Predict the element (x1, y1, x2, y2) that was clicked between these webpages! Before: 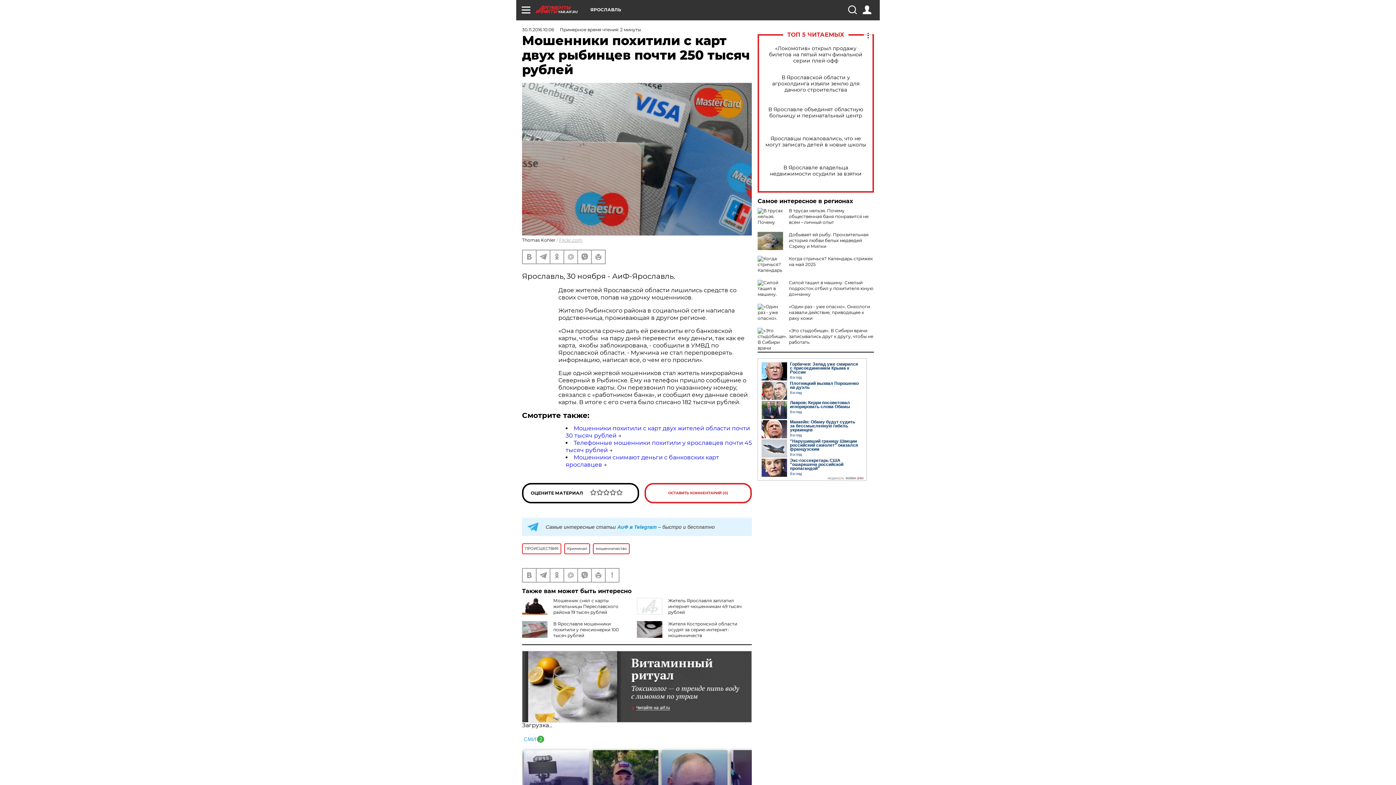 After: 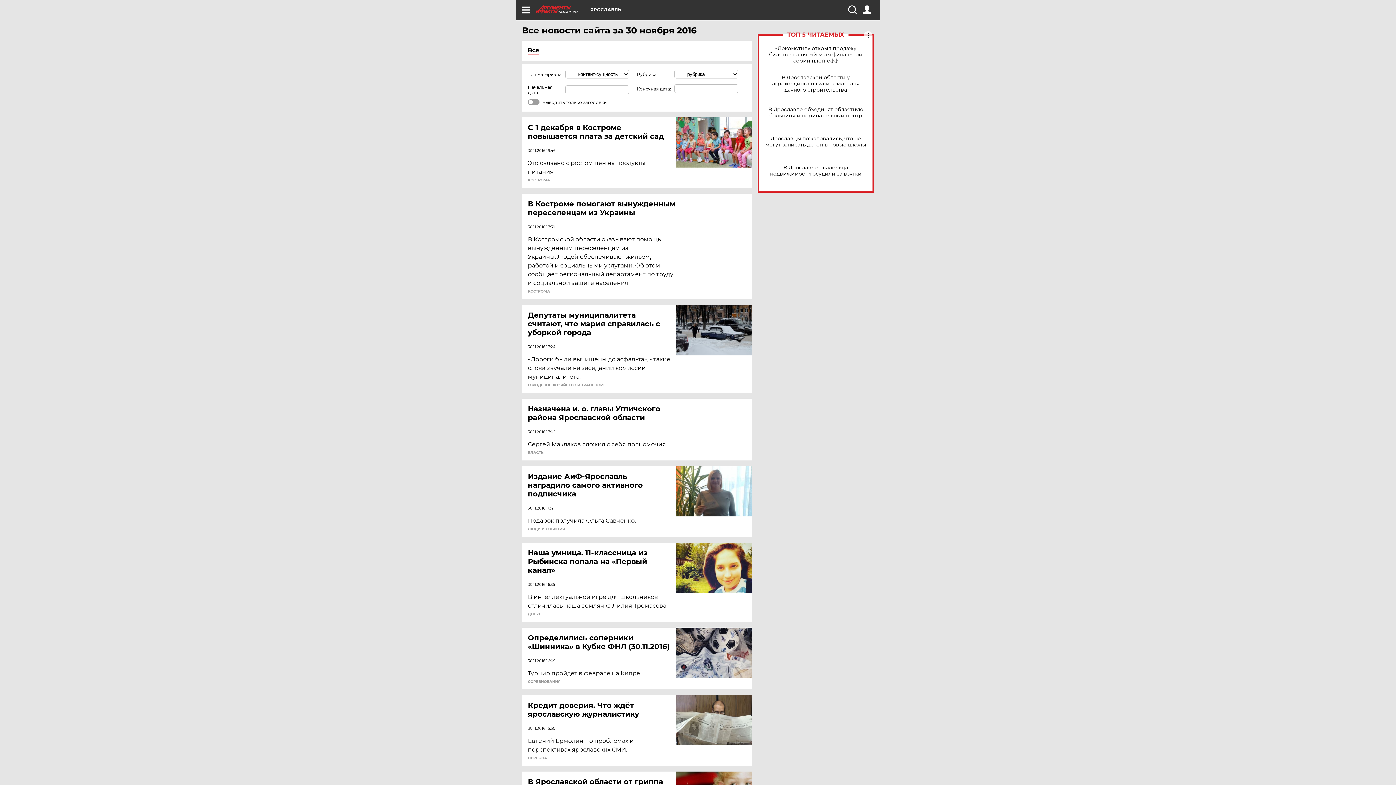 Action: bbox: (522, 26, 554, 32) label: 30.11.2016 10:06